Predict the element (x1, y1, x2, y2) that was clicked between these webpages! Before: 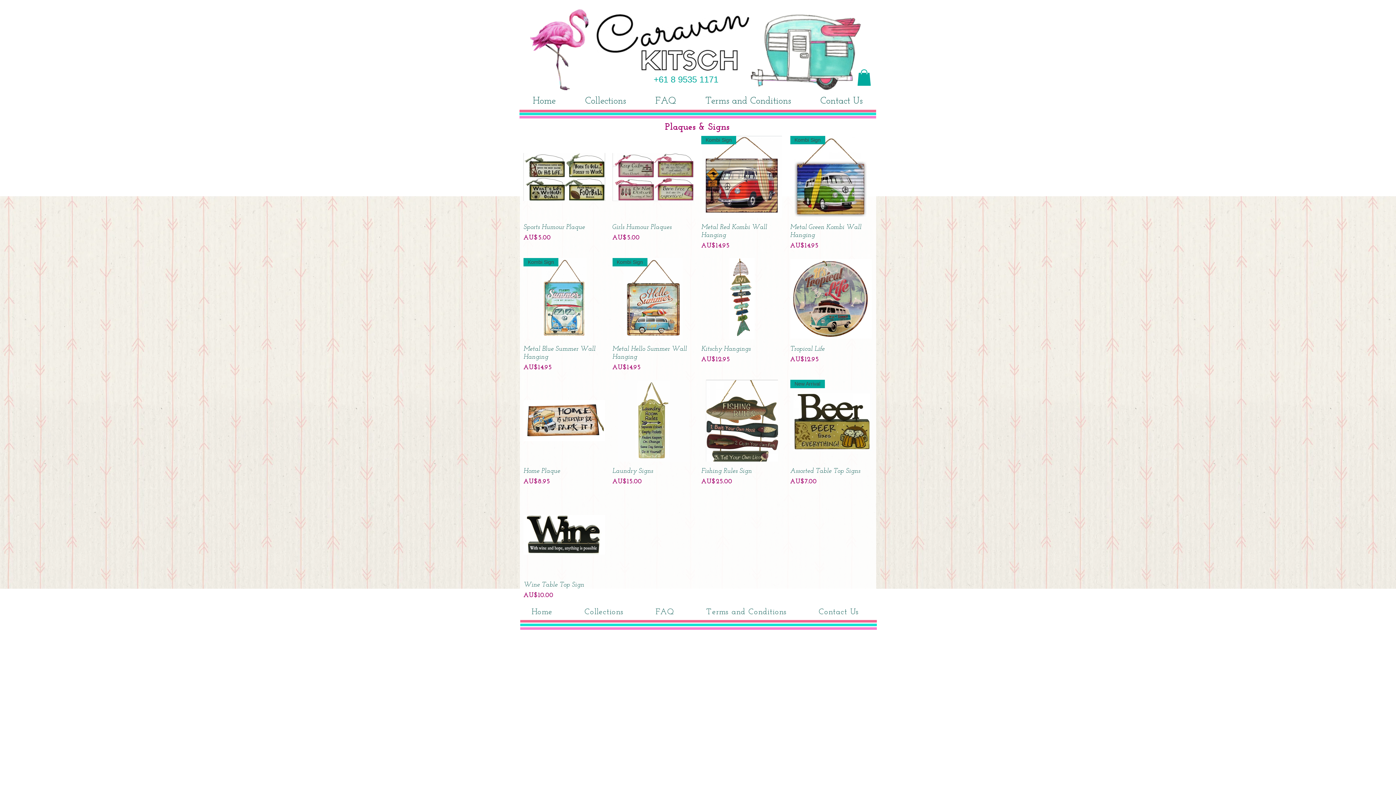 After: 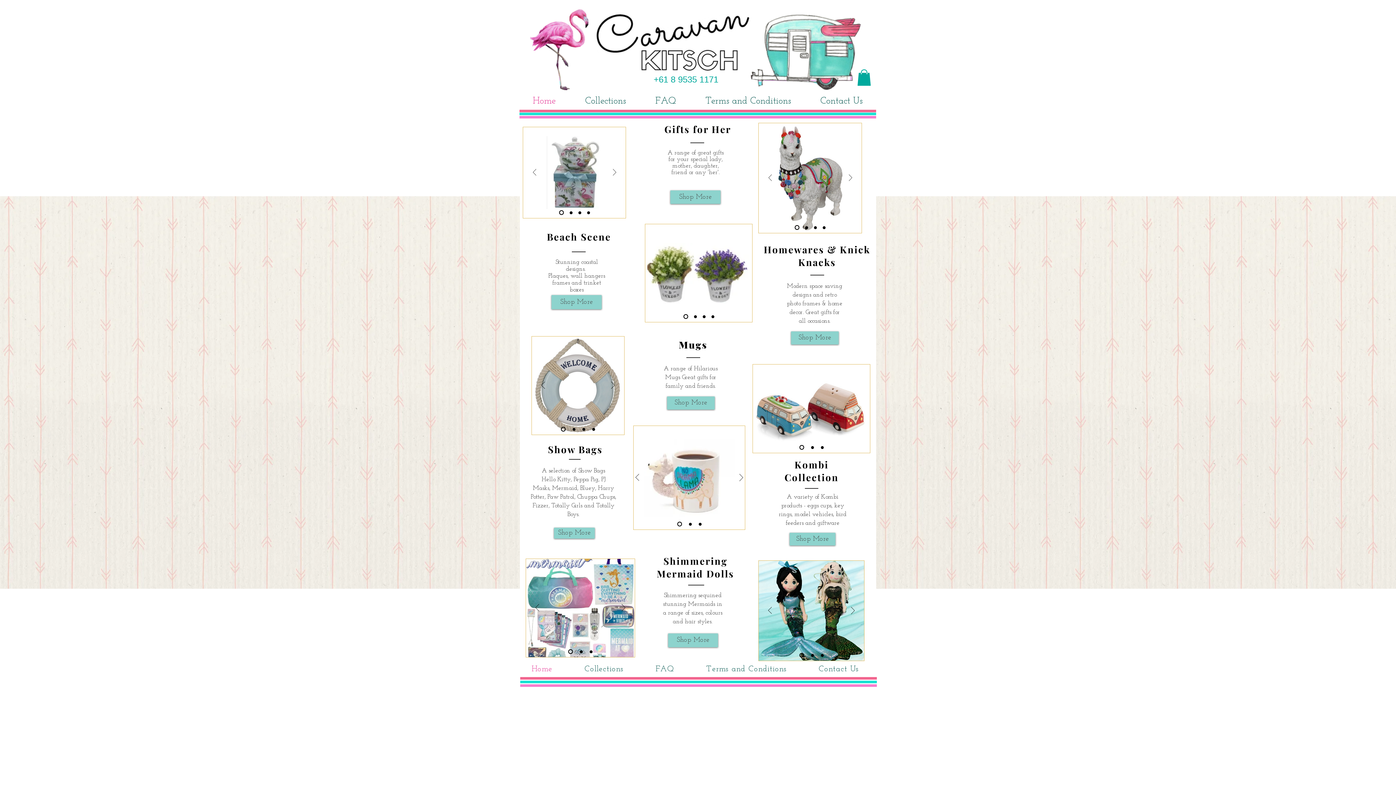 Action: bbox: (519, 92, 569, 109) label: Home